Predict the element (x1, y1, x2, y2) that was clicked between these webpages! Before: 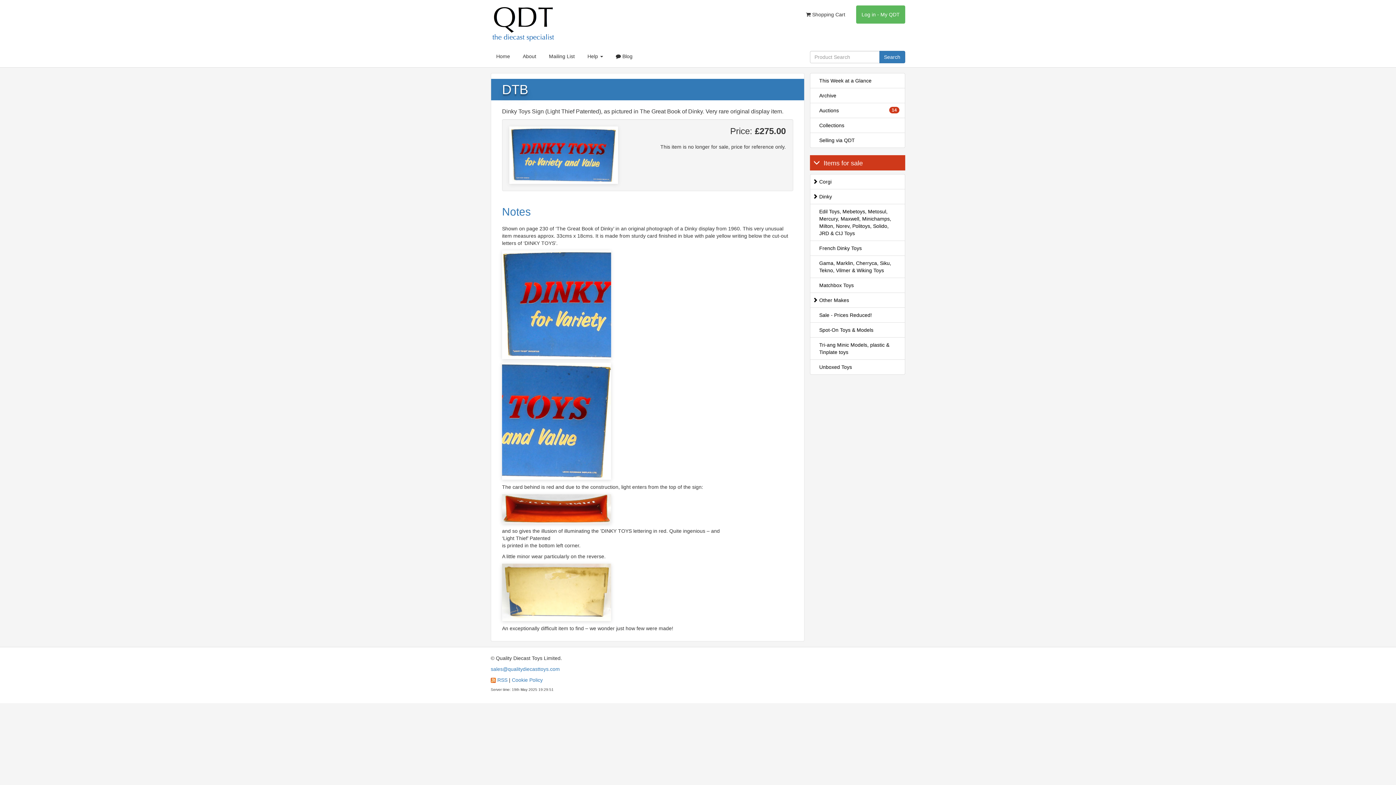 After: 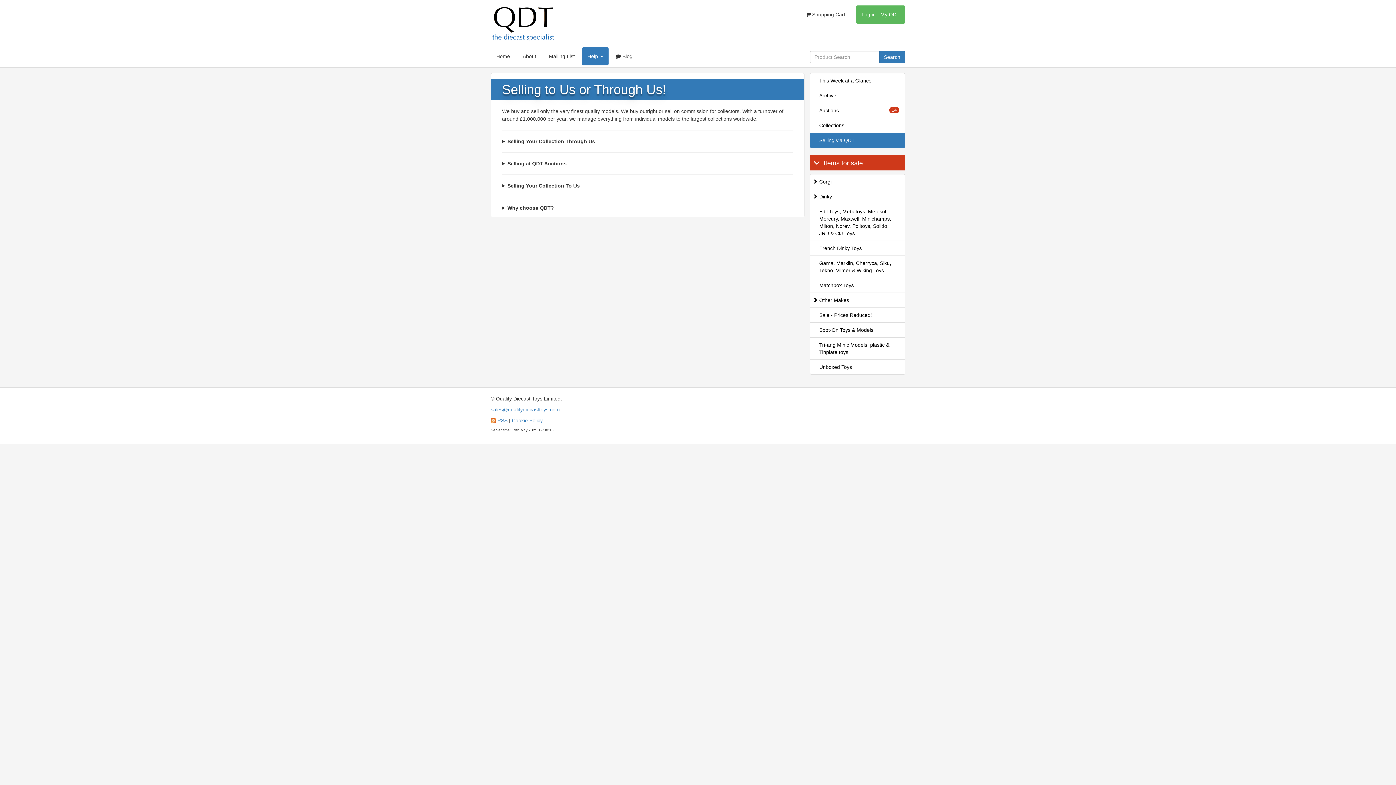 Action: label: Selling via QDT bbox: (810, 132, 905, 148)